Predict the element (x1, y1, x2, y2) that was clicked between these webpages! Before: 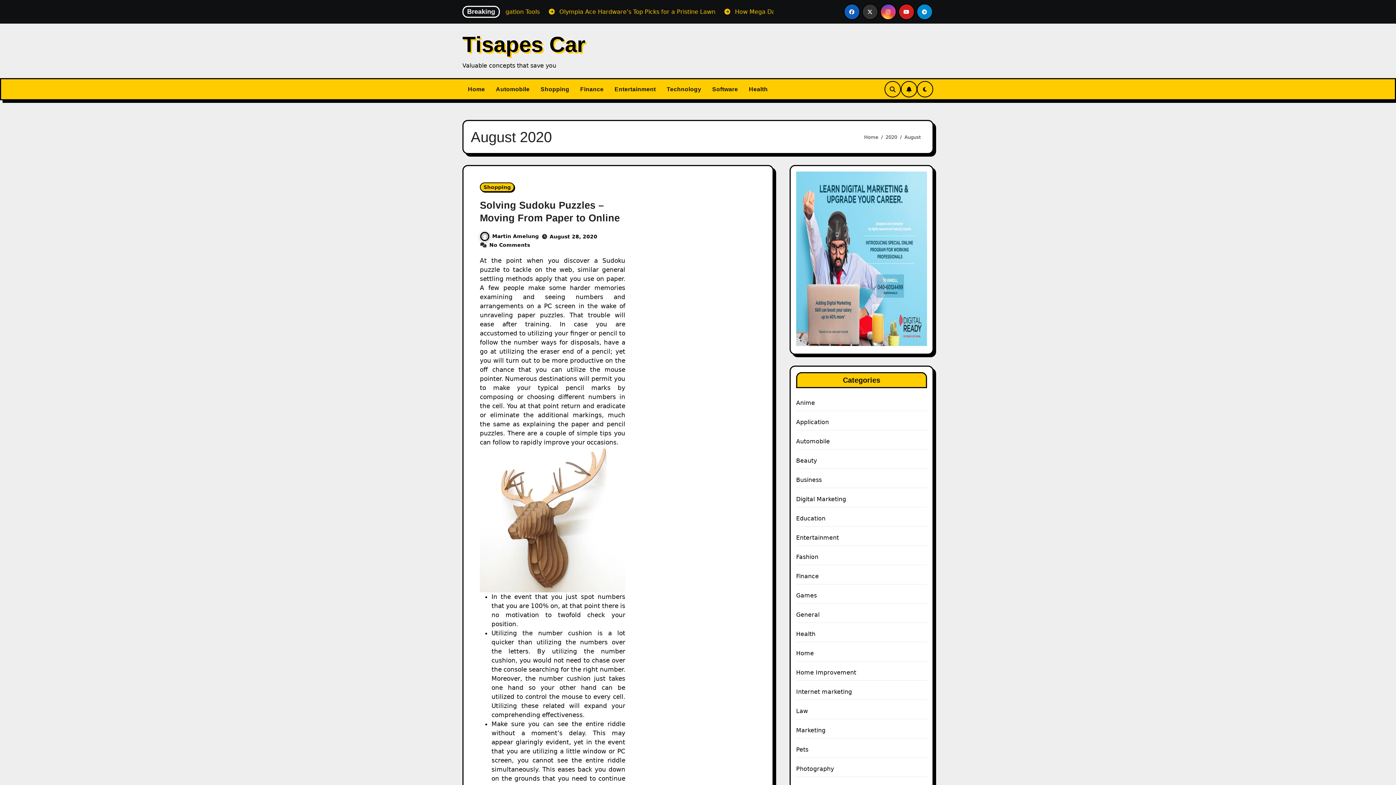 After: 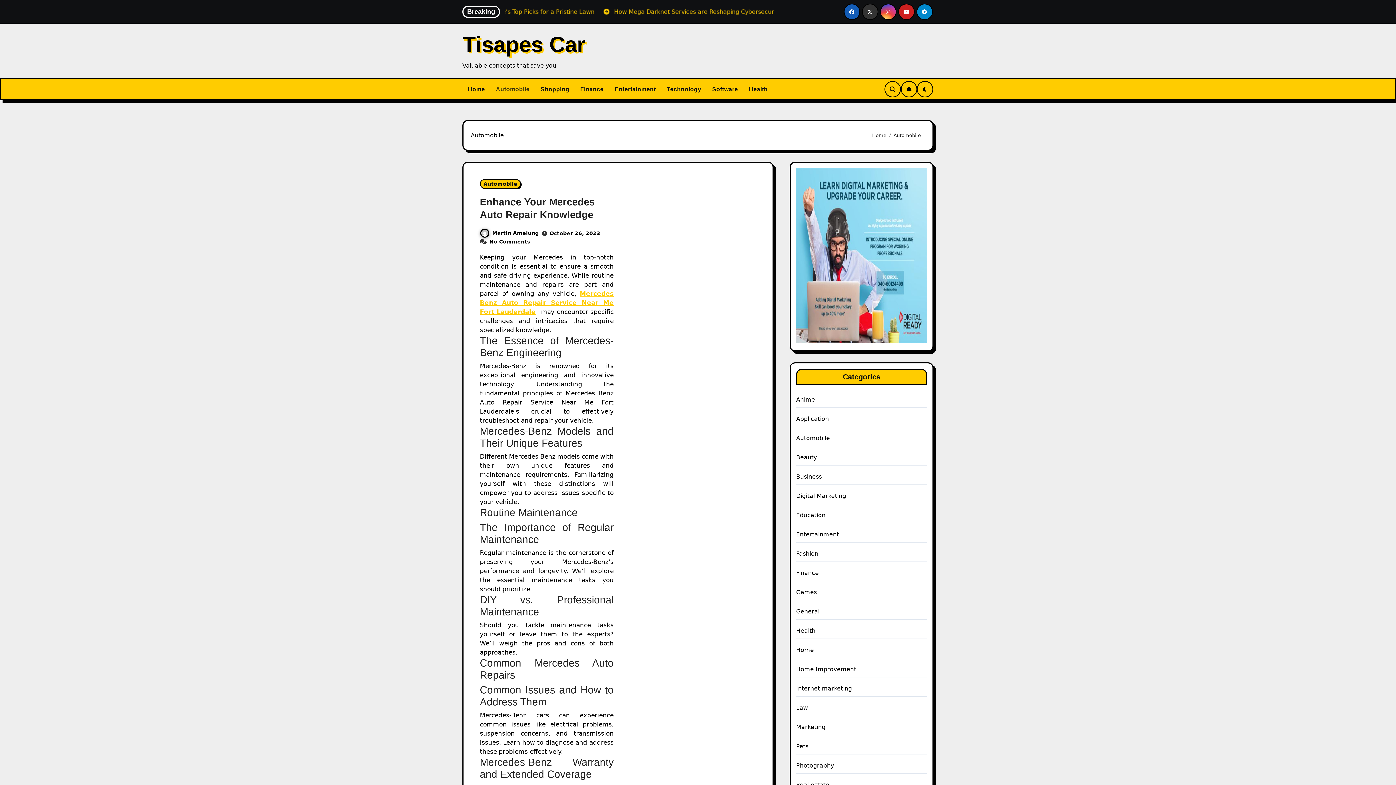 Action: label: Automobile bbox: (490, 79, 535, 98)